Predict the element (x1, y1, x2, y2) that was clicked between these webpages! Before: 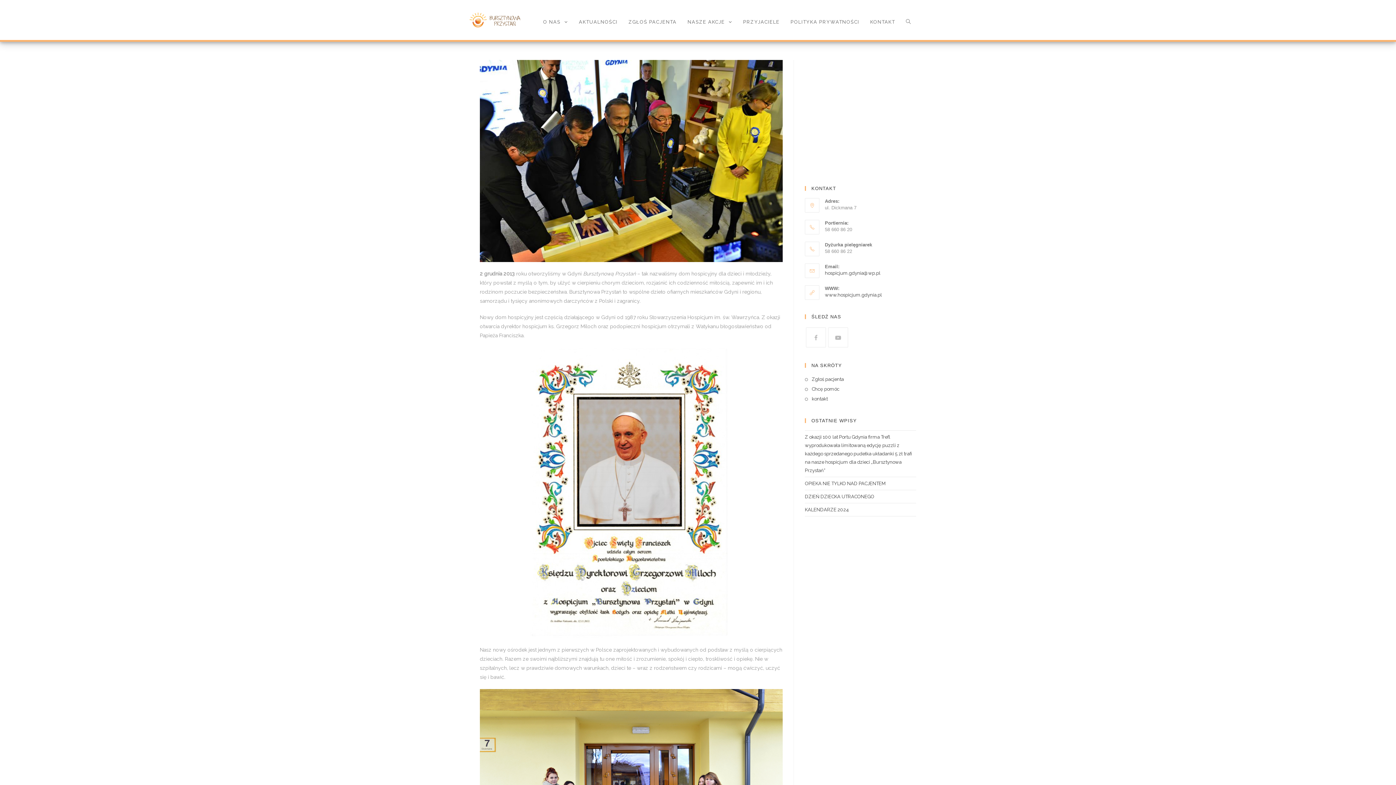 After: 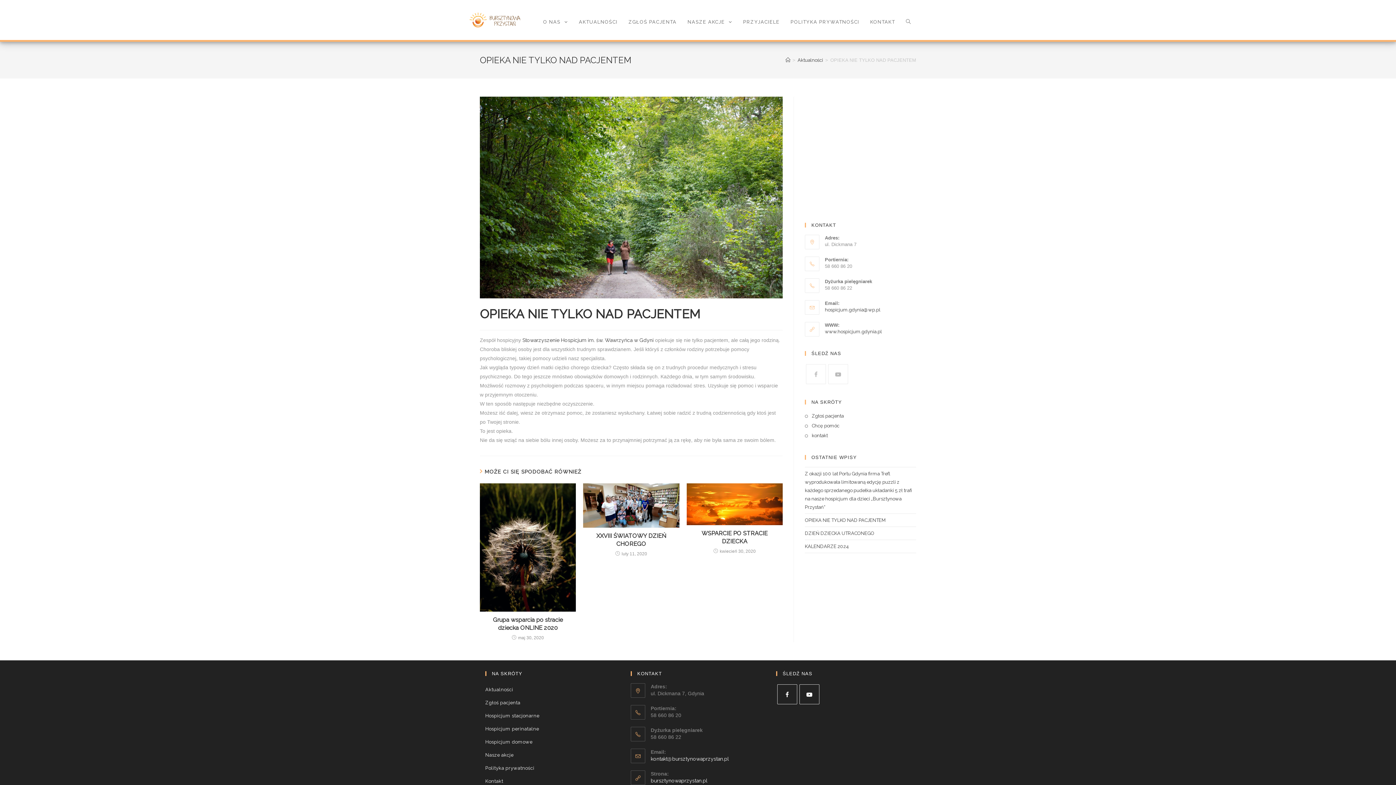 Action: label: OPIEKA NIE TYLKO NAD PACJENTEM bbox: (805, 481, 885, 486)